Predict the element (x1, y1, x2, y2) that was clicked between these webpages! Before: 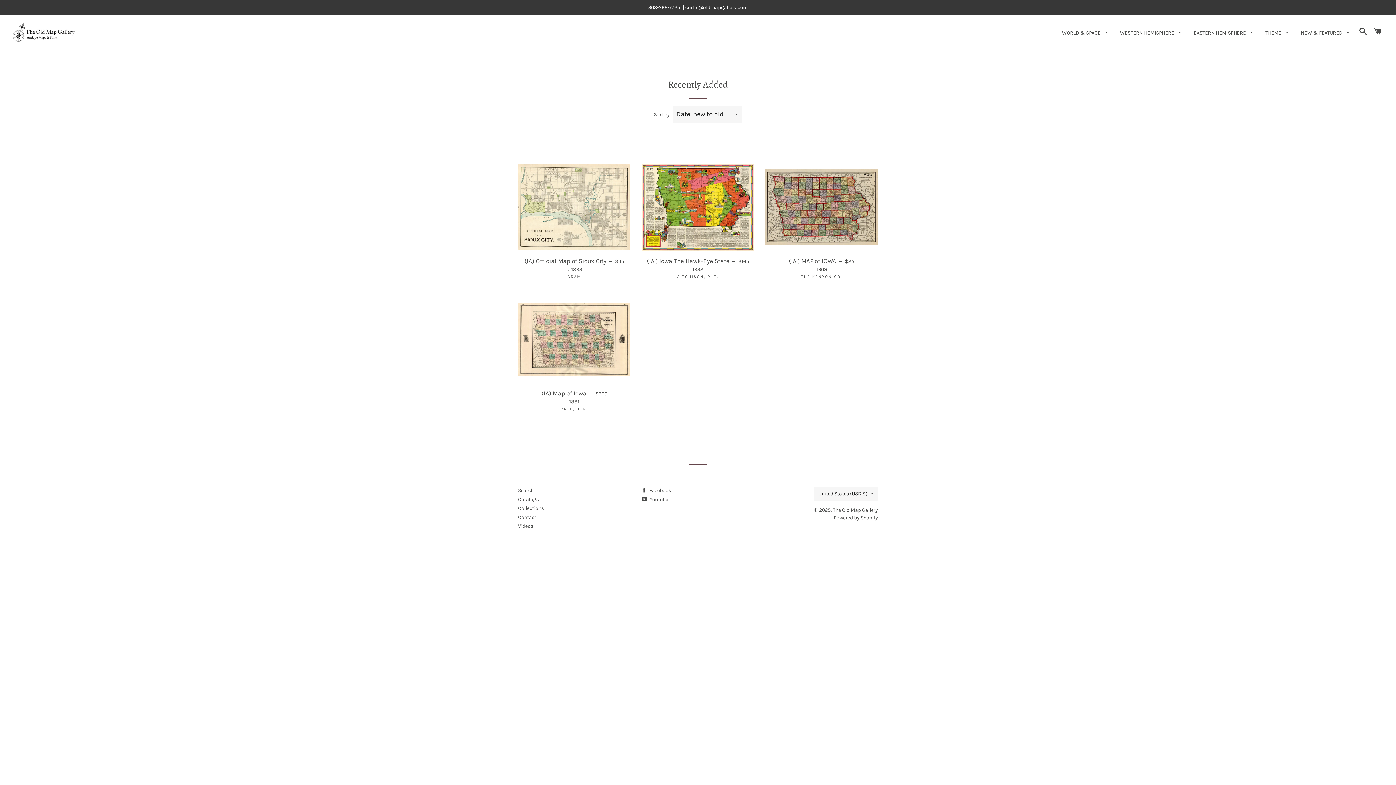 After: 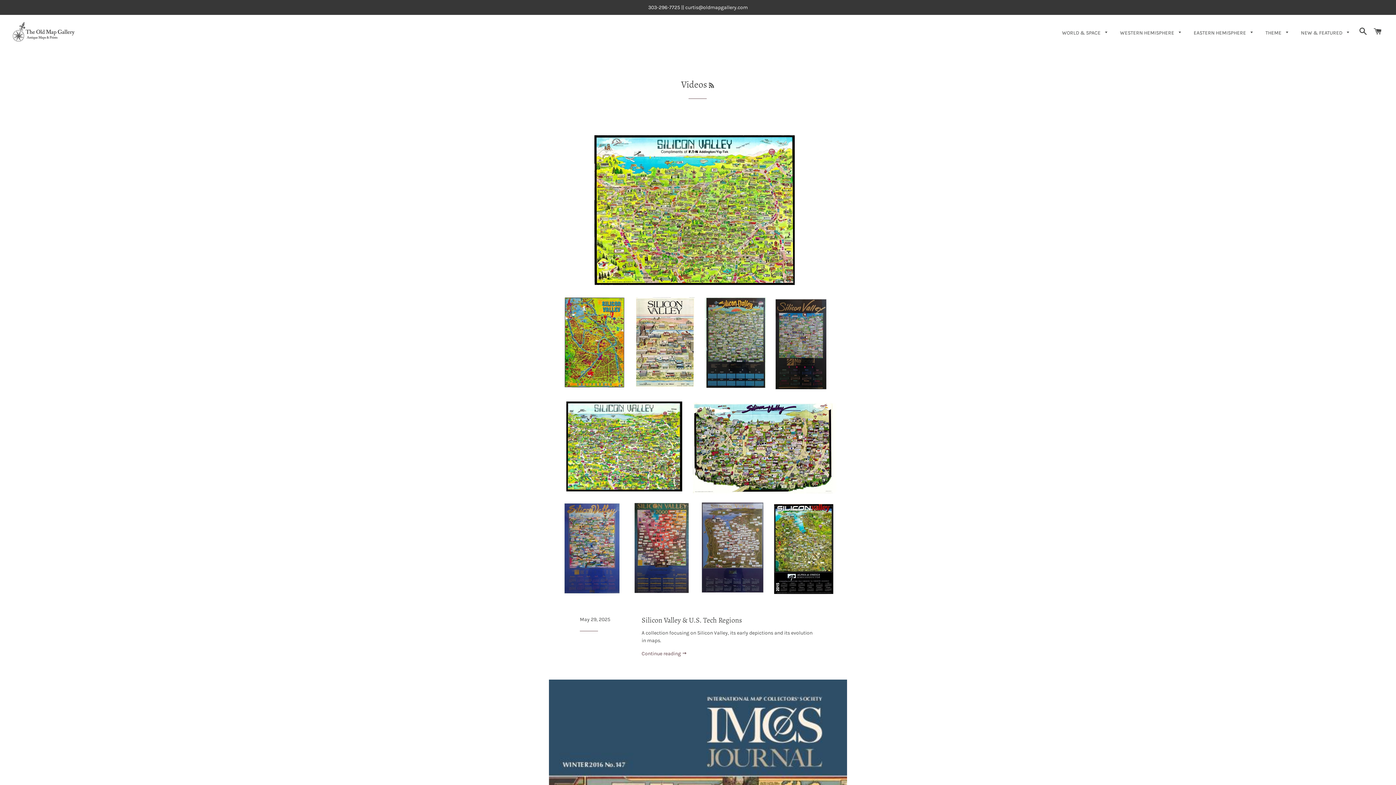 Action: bbox: (518, 523, 533, 529) label: Videos